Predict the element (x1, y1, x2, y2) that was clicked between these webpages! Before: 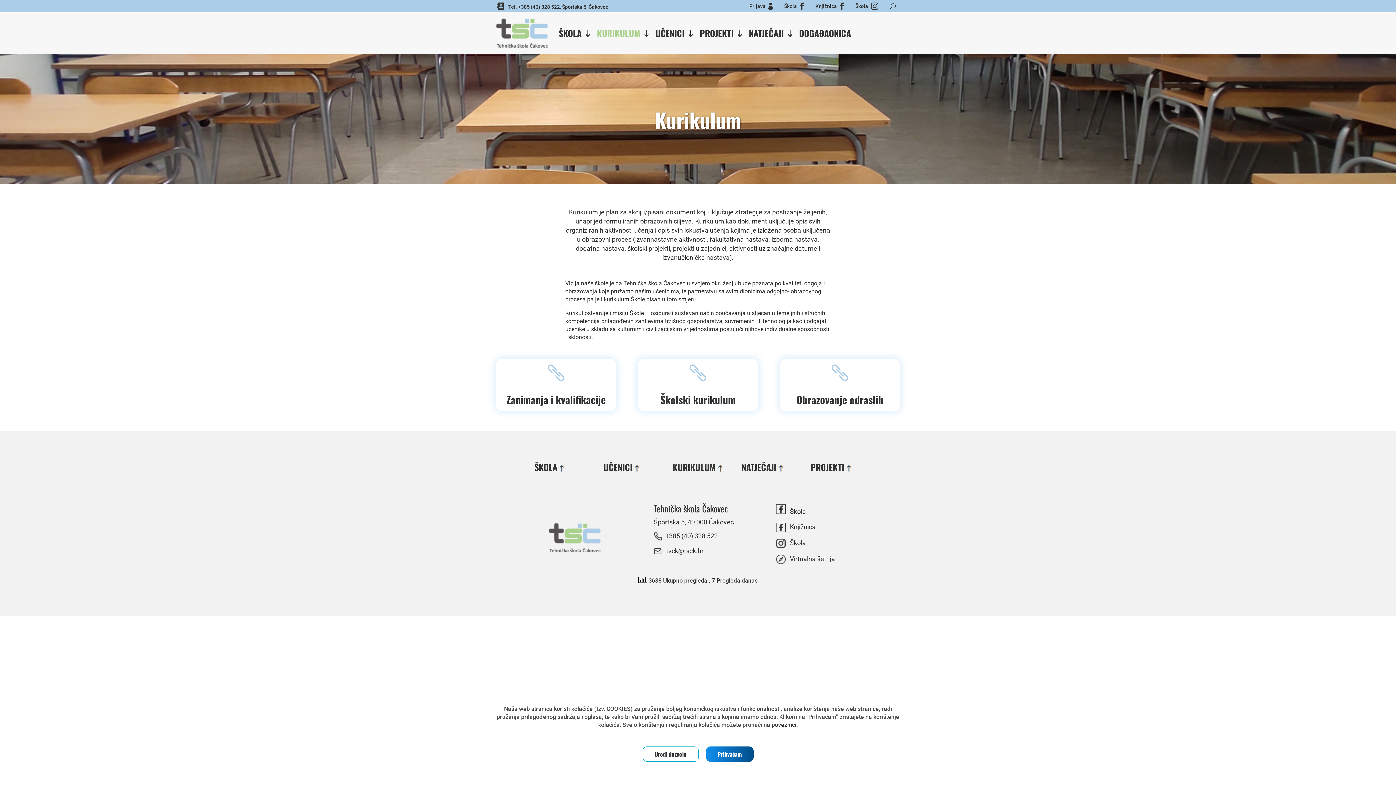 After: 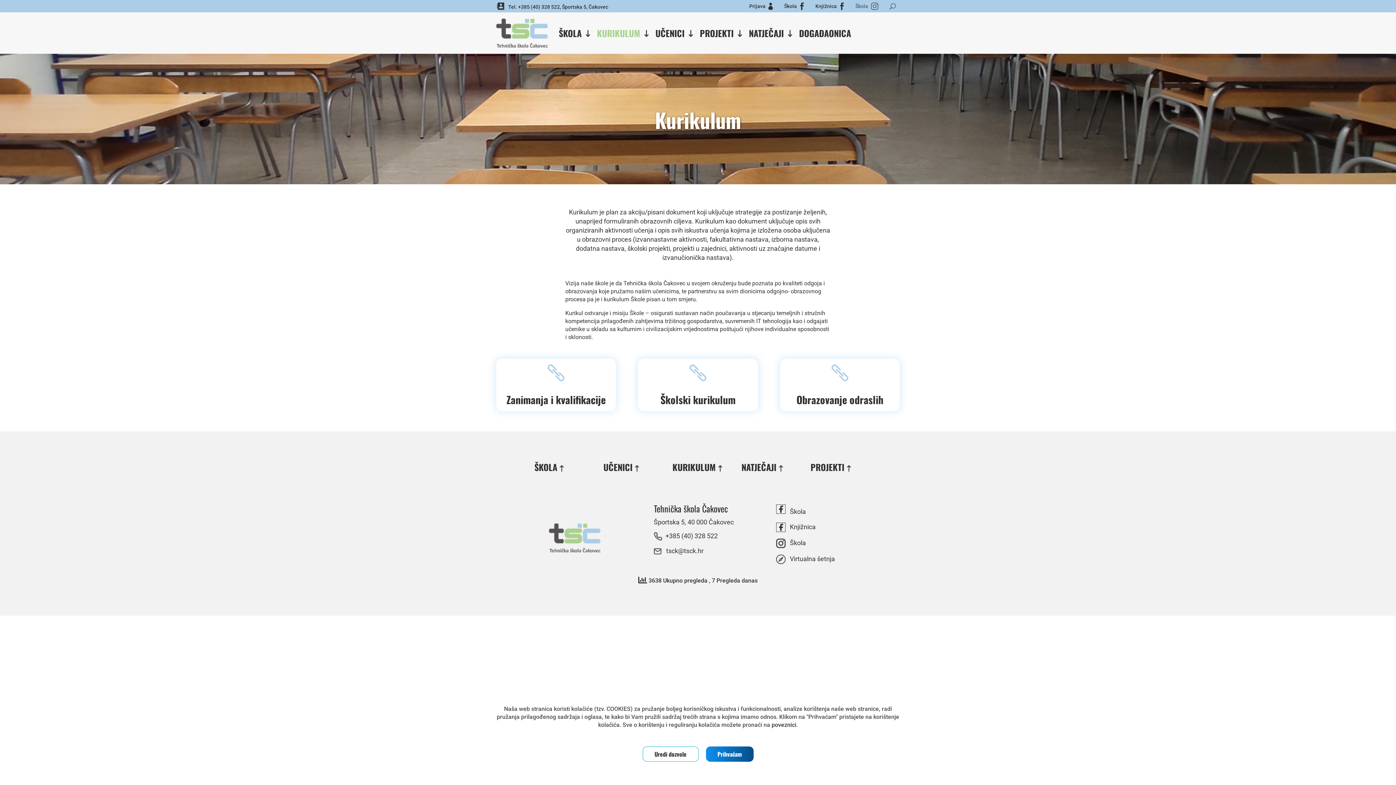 Action: label: Škola bbox: (855, 3, 885, 11)